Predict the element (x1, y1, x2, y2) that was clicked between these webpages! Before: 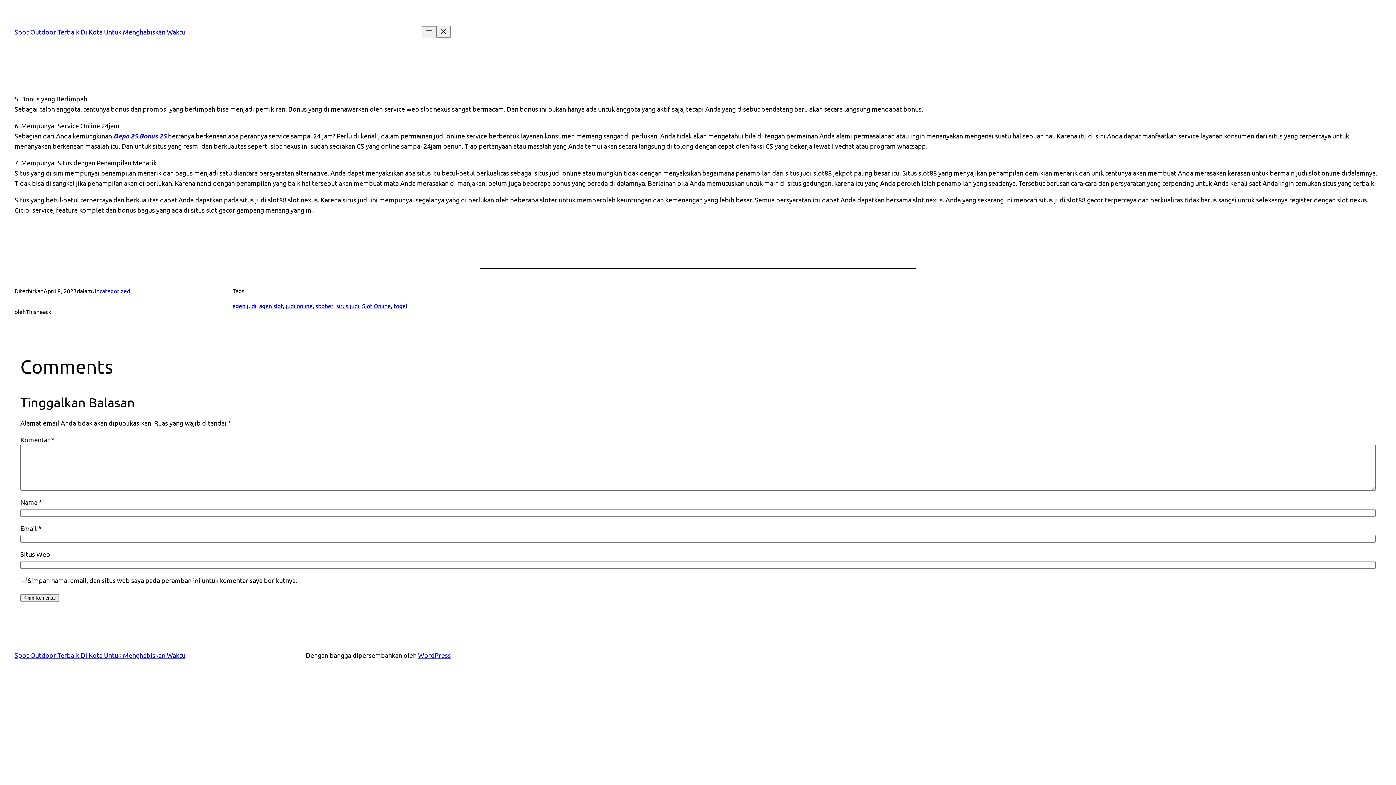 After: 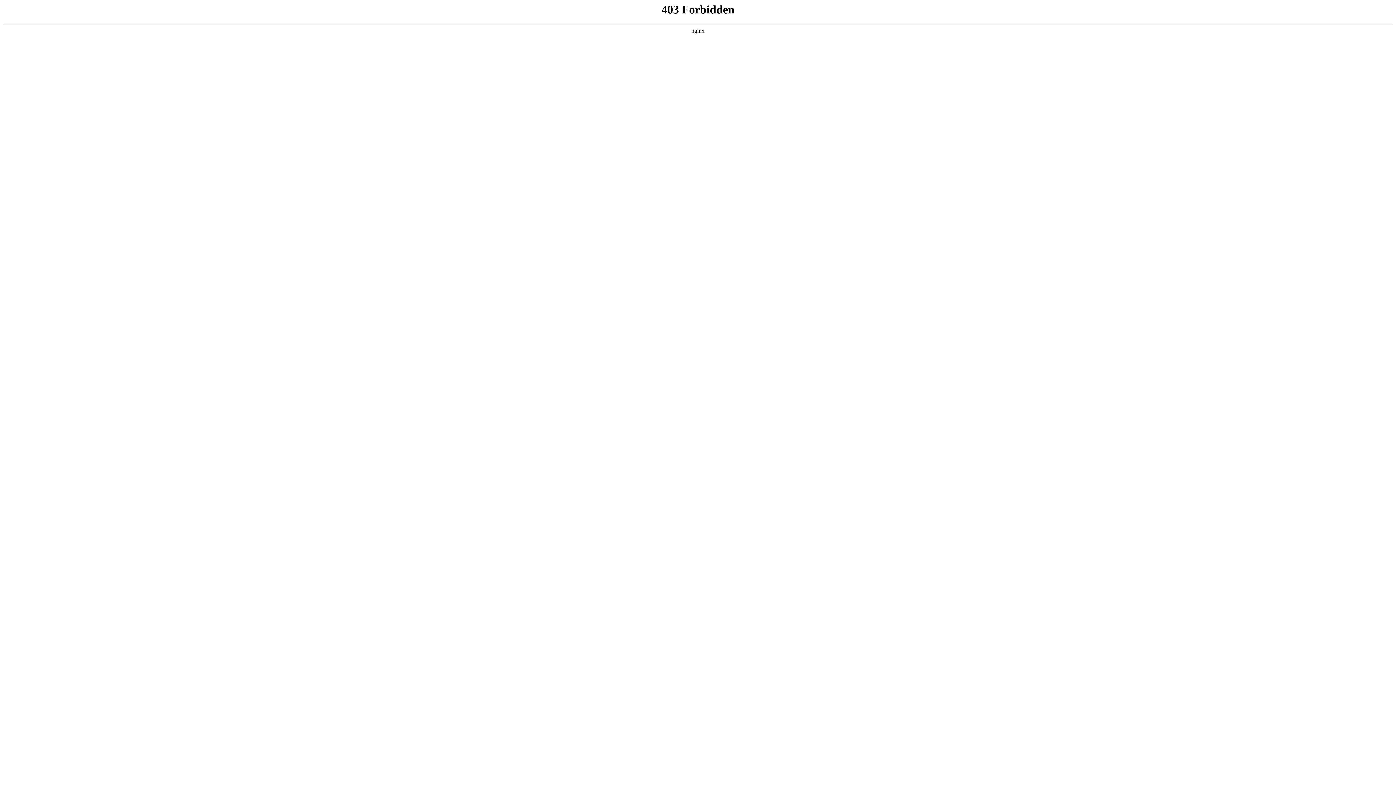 Action: label: WordPress bbox: (418, 651, 450, 659)